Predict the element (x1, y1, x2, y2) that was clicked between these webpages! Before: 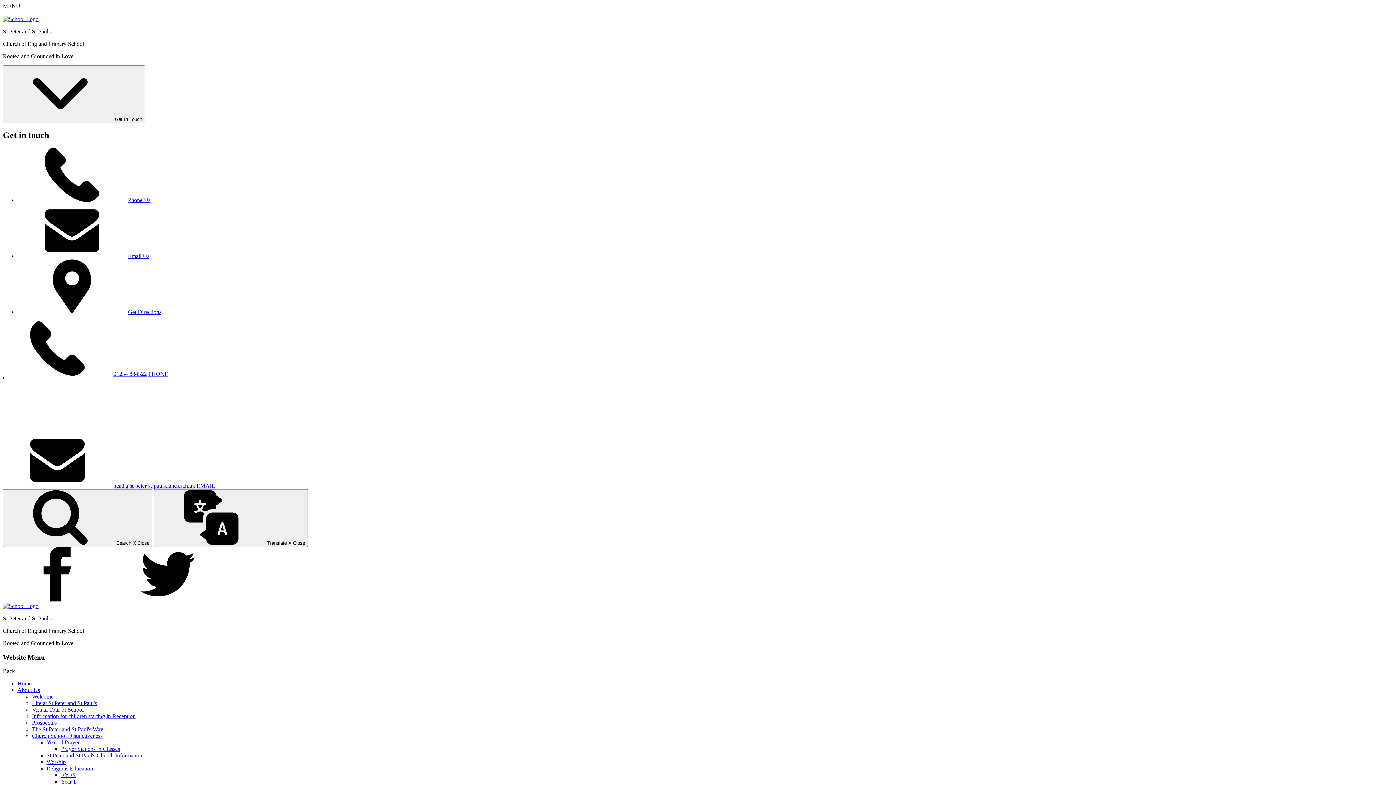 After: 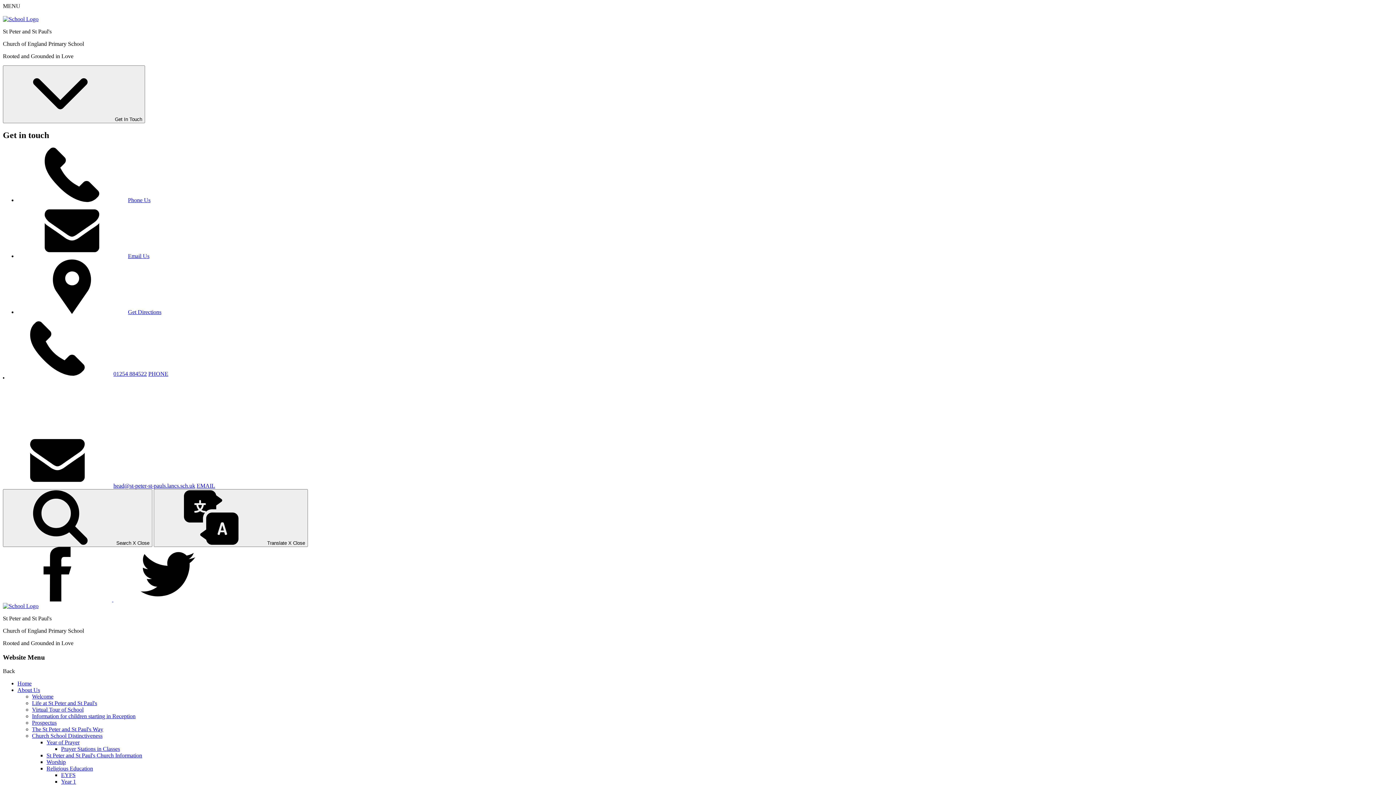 Action: label: Information for children starting in Reception bbox: (32, 713, 135, 719)